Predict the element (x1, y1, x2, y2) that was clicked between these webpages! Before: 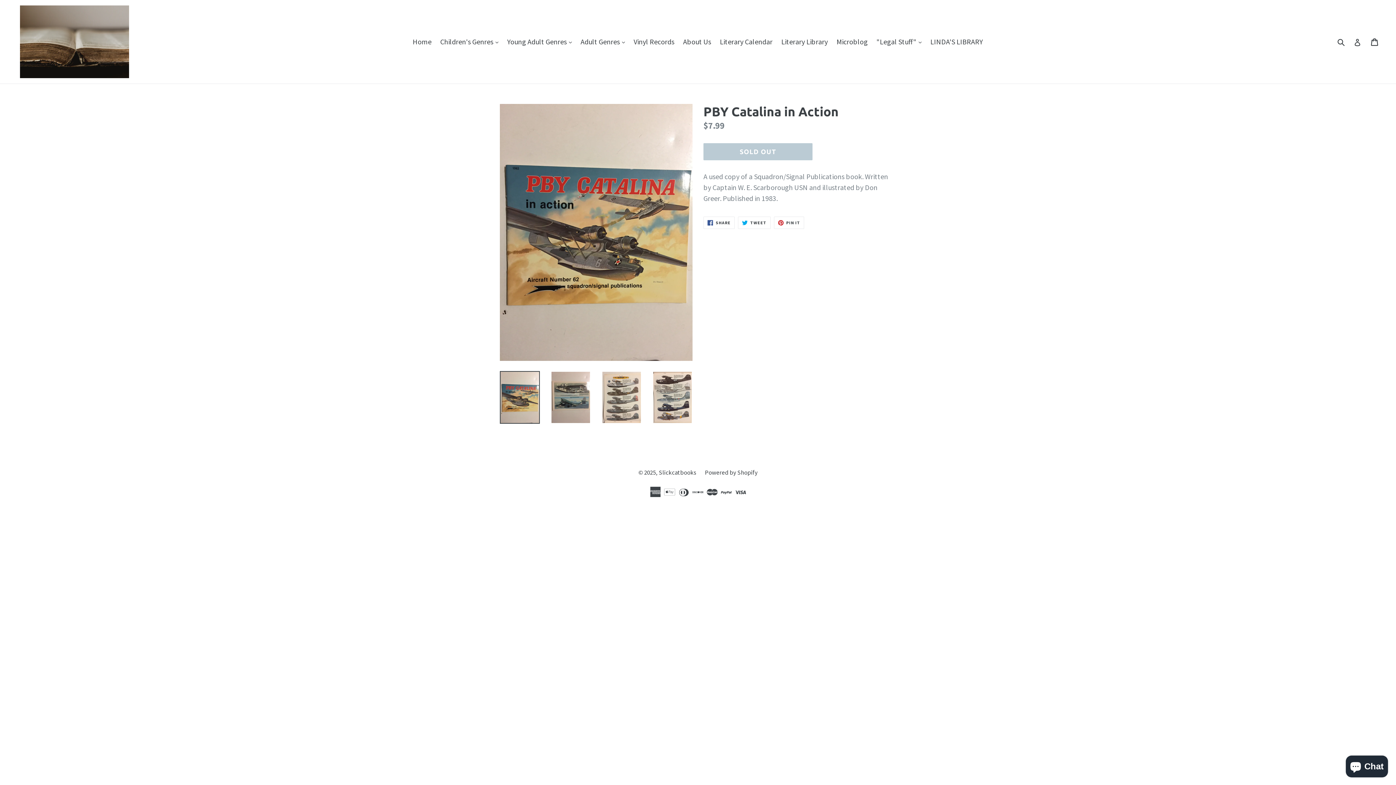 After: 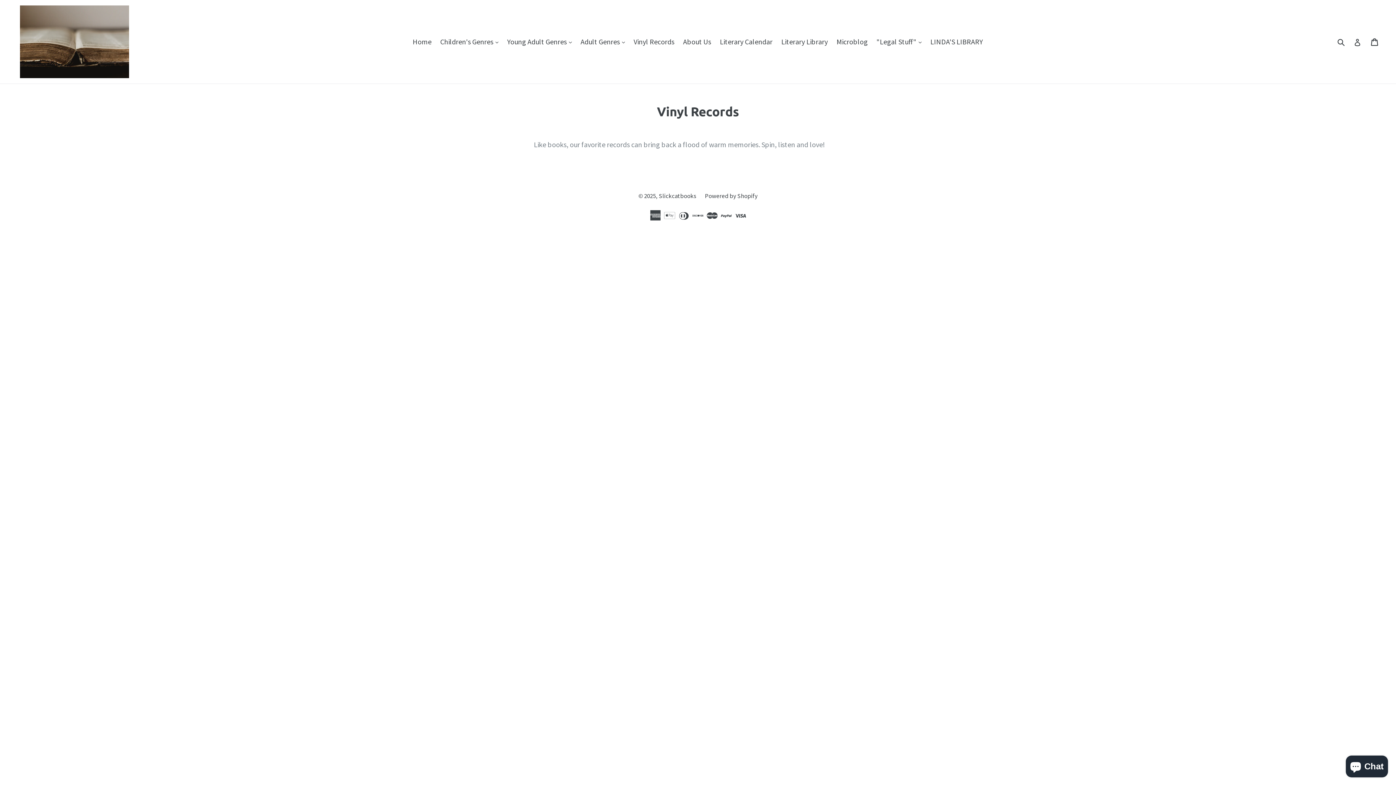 Action: label: Vinyl Records bbox: (630, 35, 678, 48)